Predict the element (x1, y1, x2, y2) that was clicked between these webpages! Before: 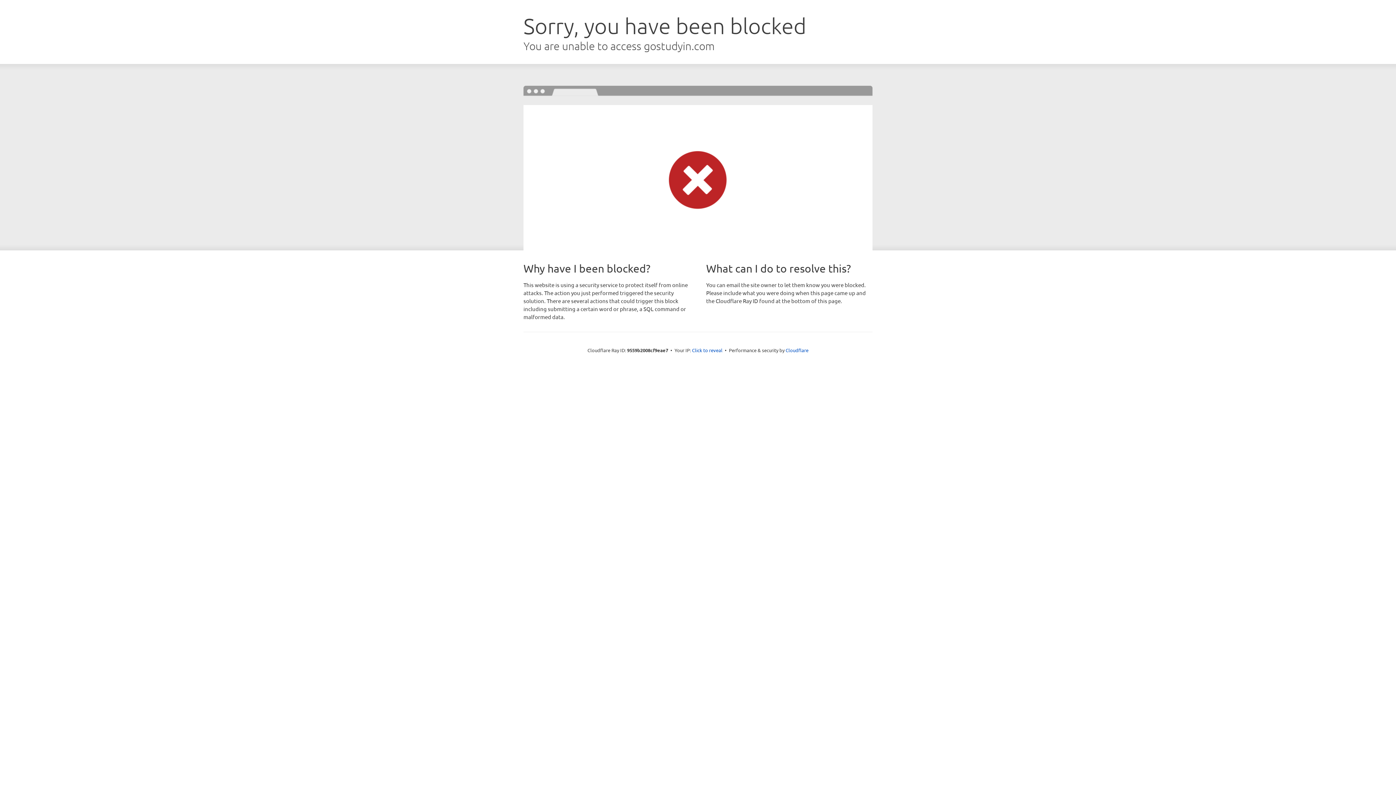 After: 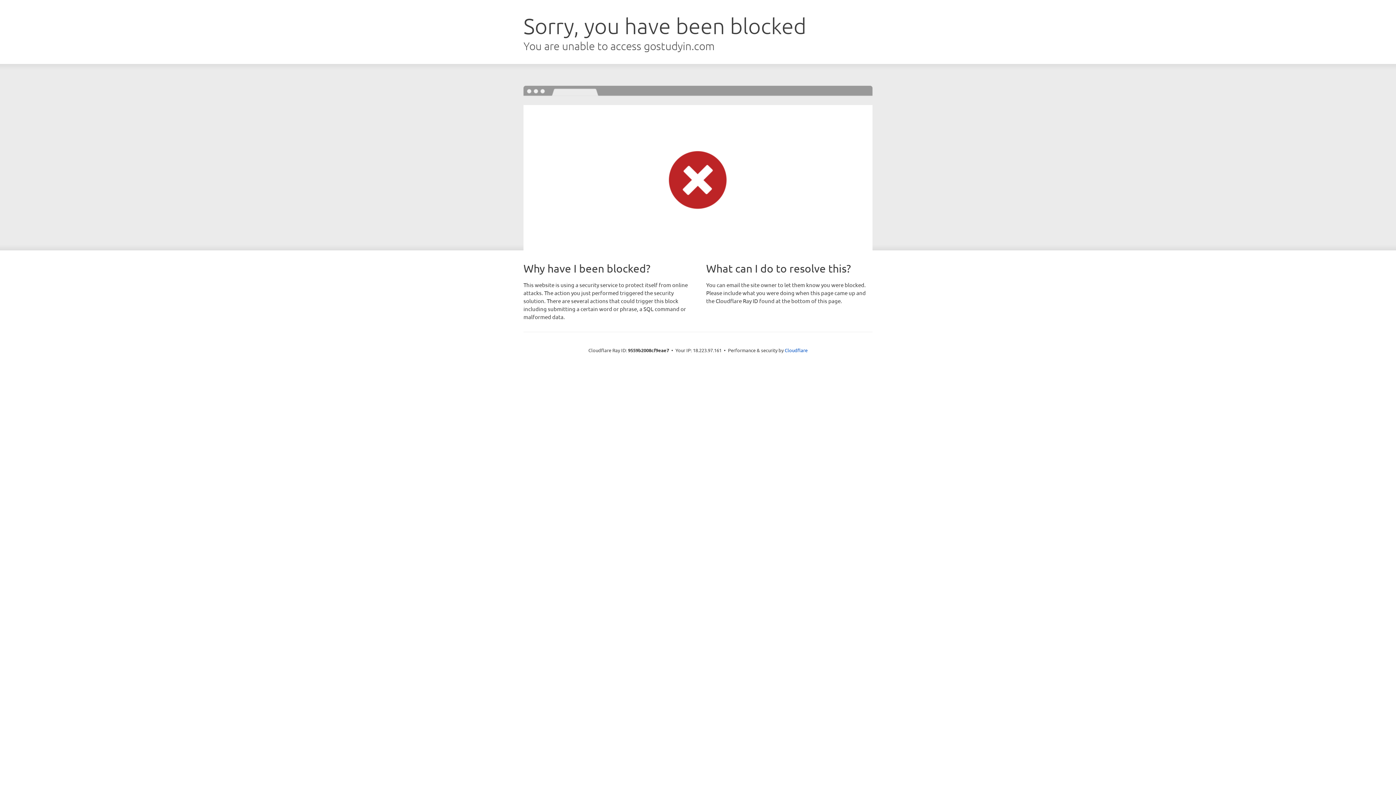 Action: bbox: (692, 346, 722, 353) label: Click to reveal